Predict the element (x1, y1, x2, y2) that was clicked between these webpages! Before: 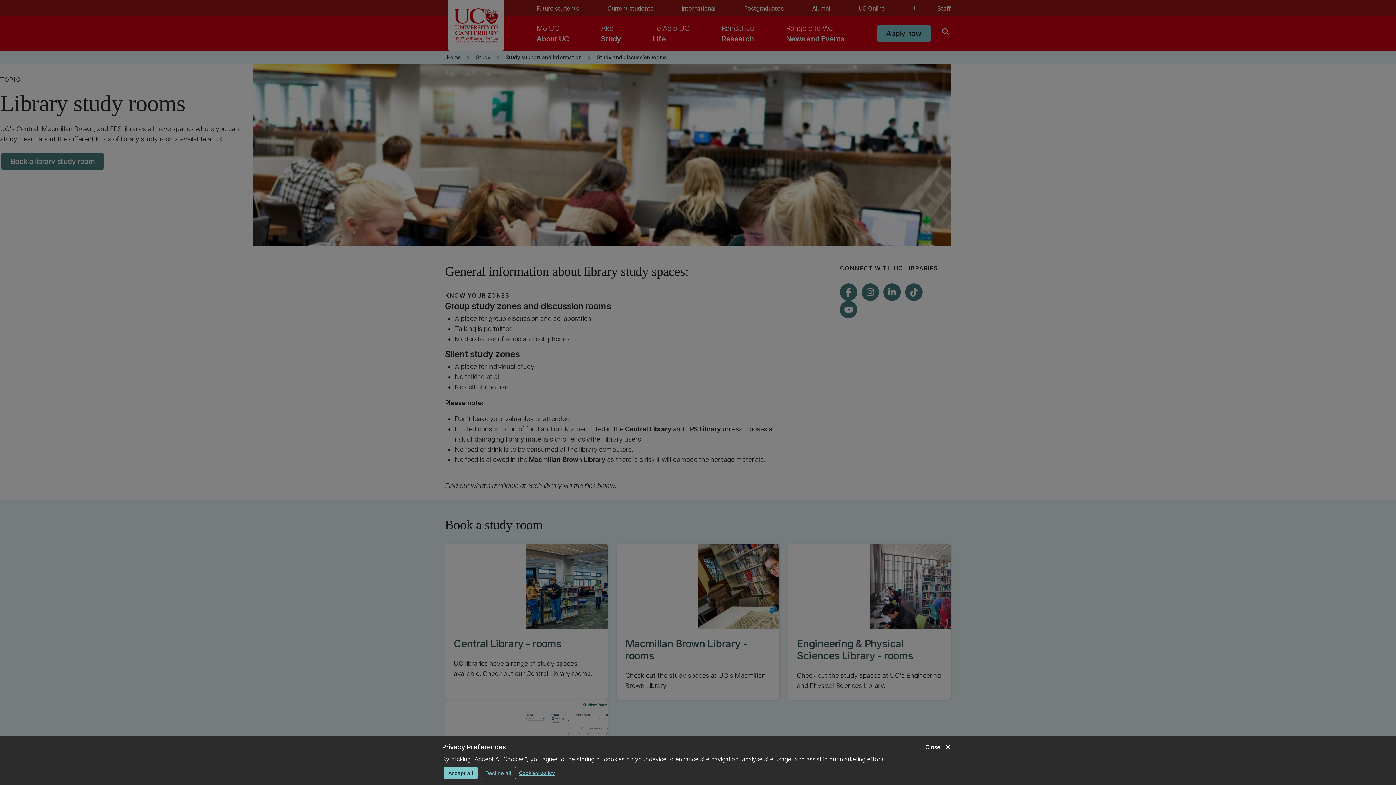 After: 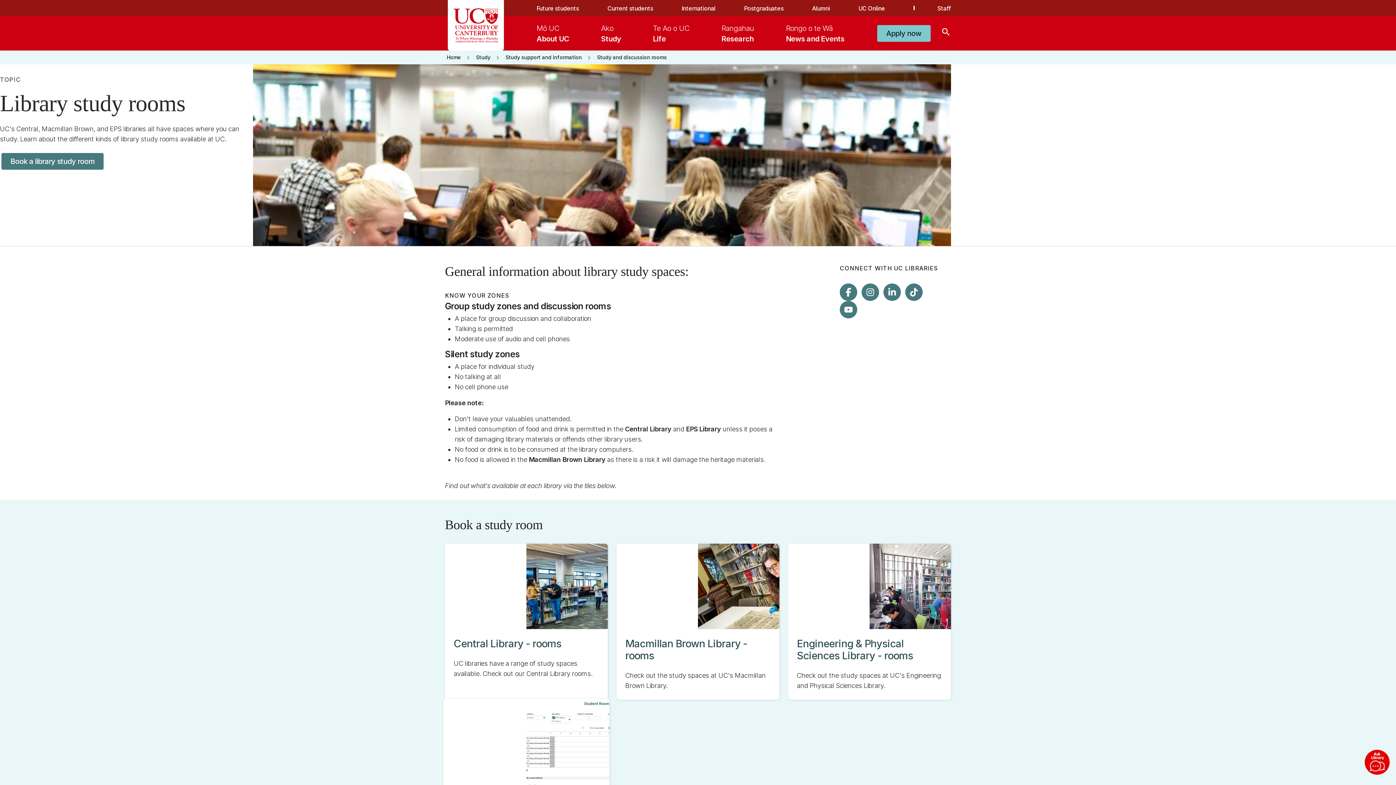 Action: bbox: (480, 767, 516, 779) label: Decline all